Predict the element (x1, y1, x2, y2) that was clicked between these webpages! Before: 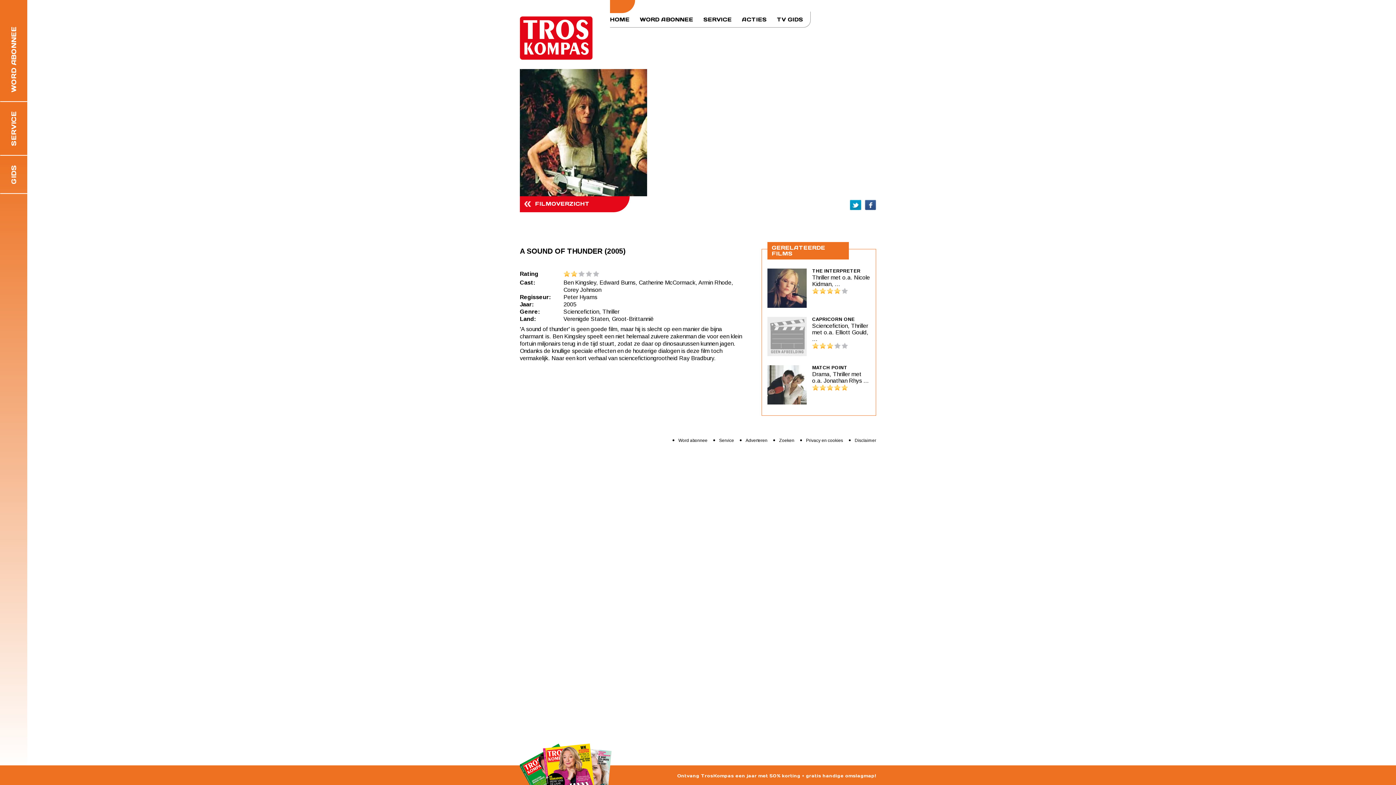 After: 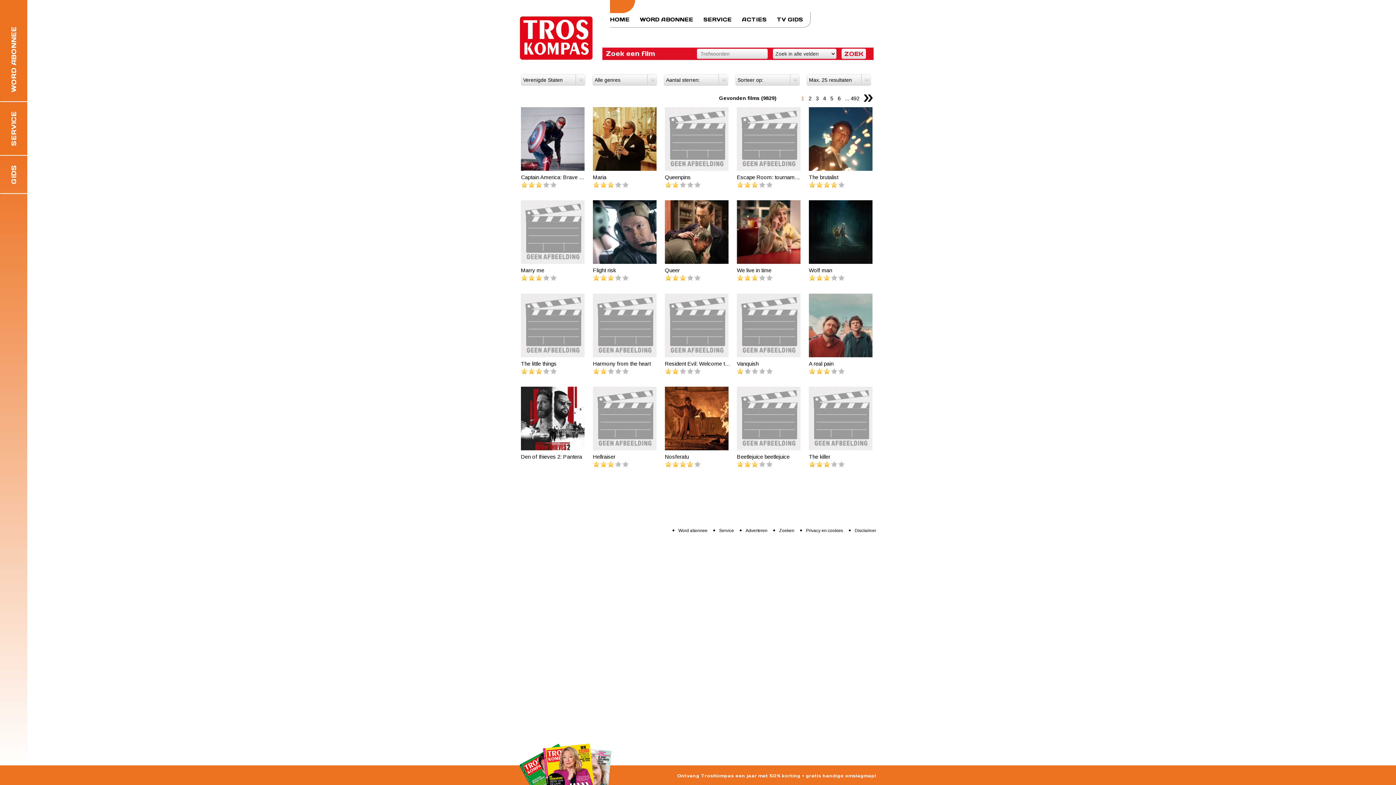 Action: label: Verenigde Staten bbox: (563, 316, 608, 322)